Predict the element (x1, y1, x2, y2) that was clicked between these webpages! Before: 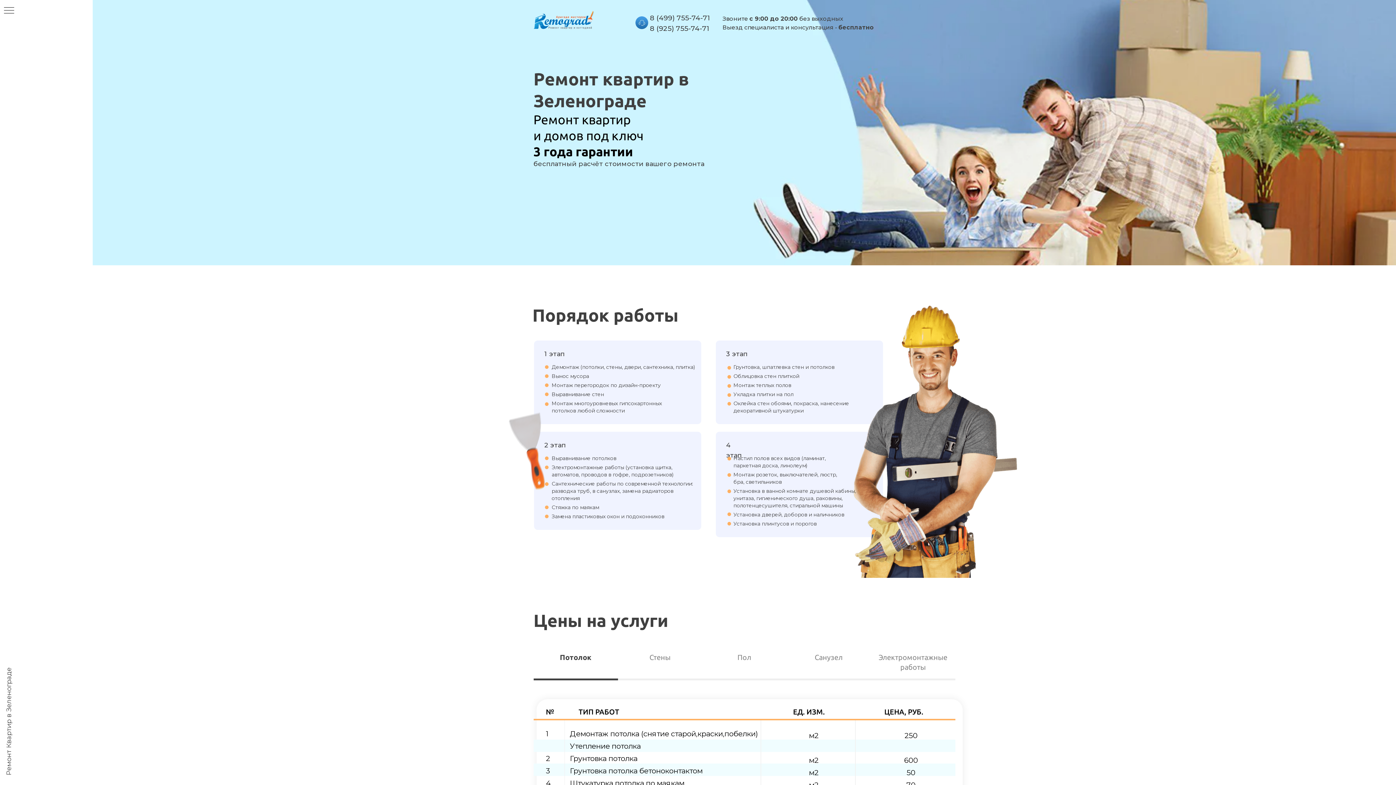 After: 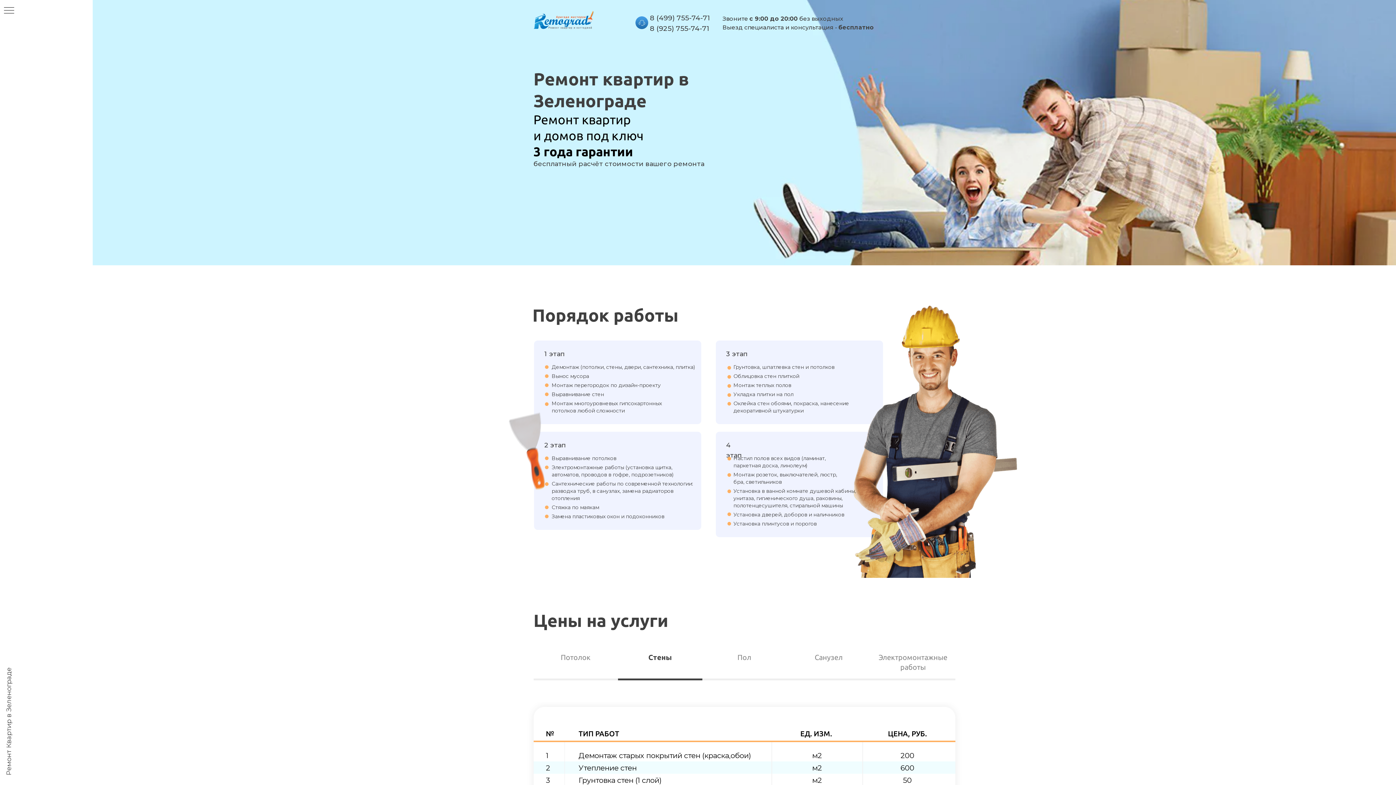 Action: bbox: (618, 652, 702, 669) label: Стены